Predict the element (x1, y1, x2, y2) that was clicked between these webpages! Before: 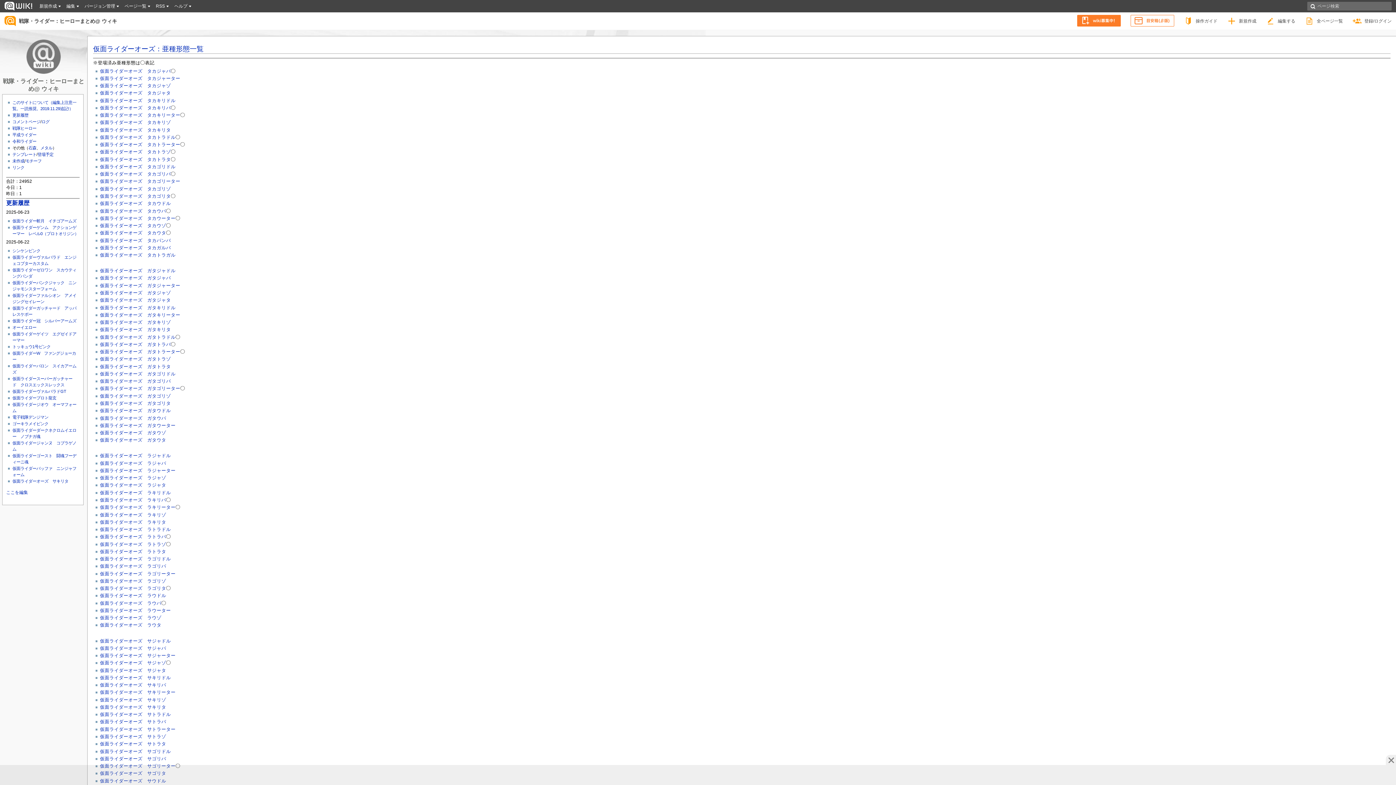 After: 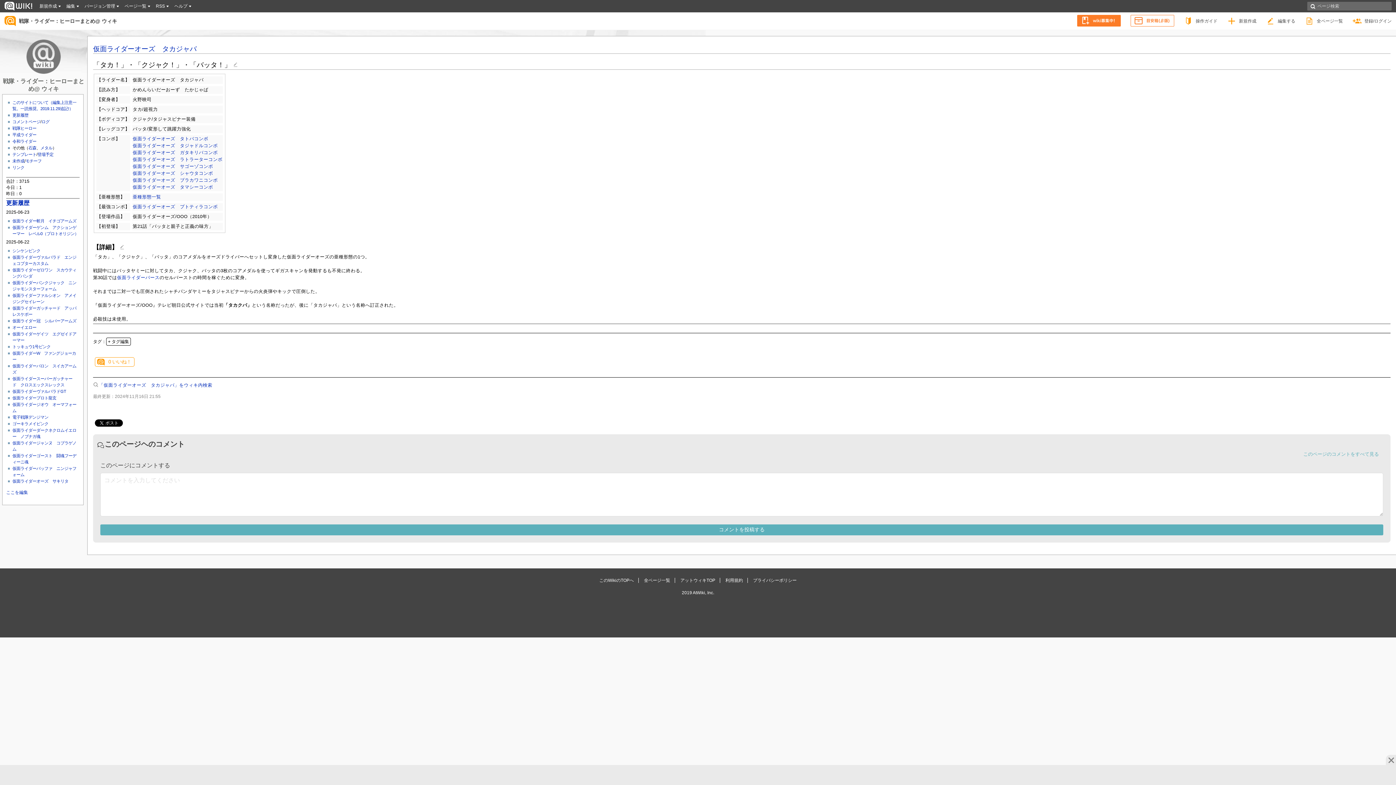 Action: label: 仮面ライダーオーズ　タカジャバ bbox: (100, 68, 170, 73)